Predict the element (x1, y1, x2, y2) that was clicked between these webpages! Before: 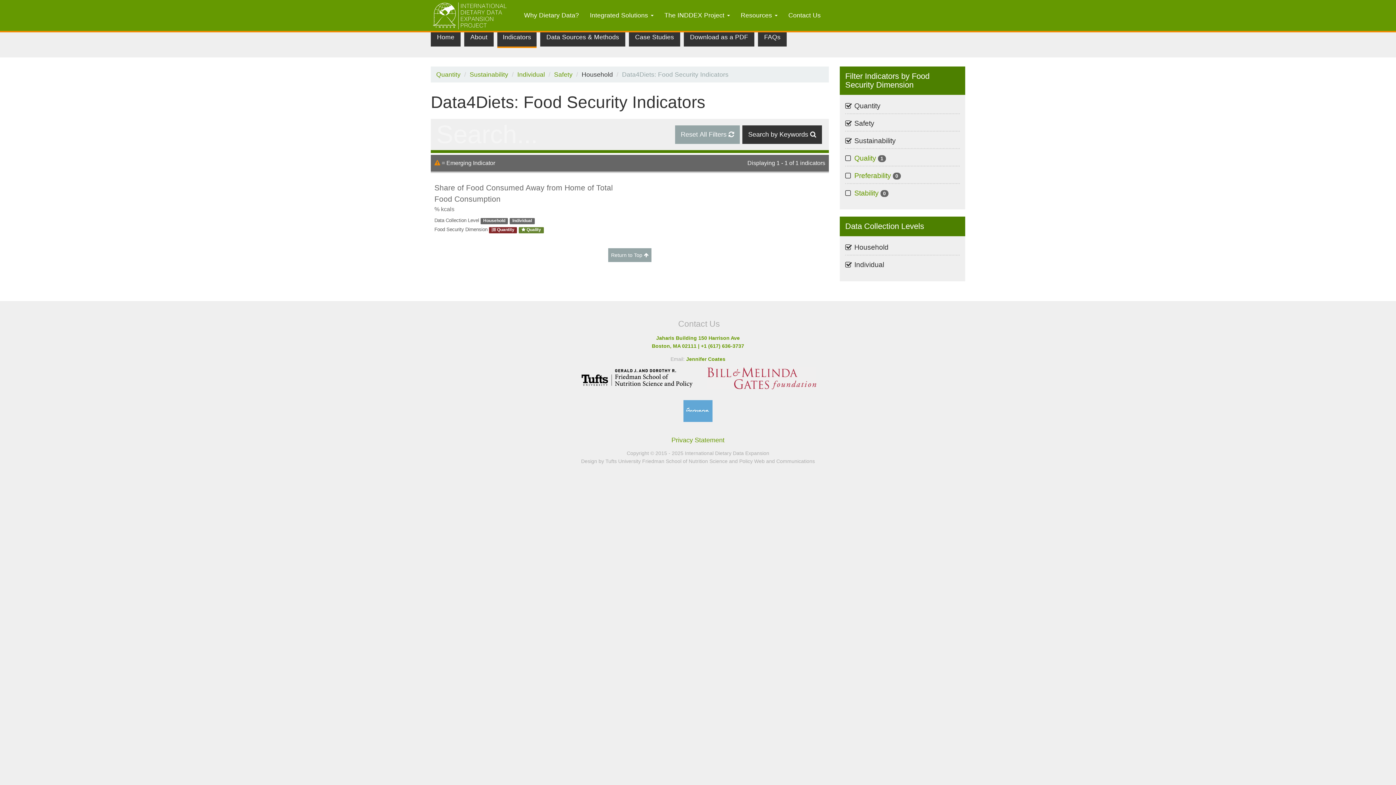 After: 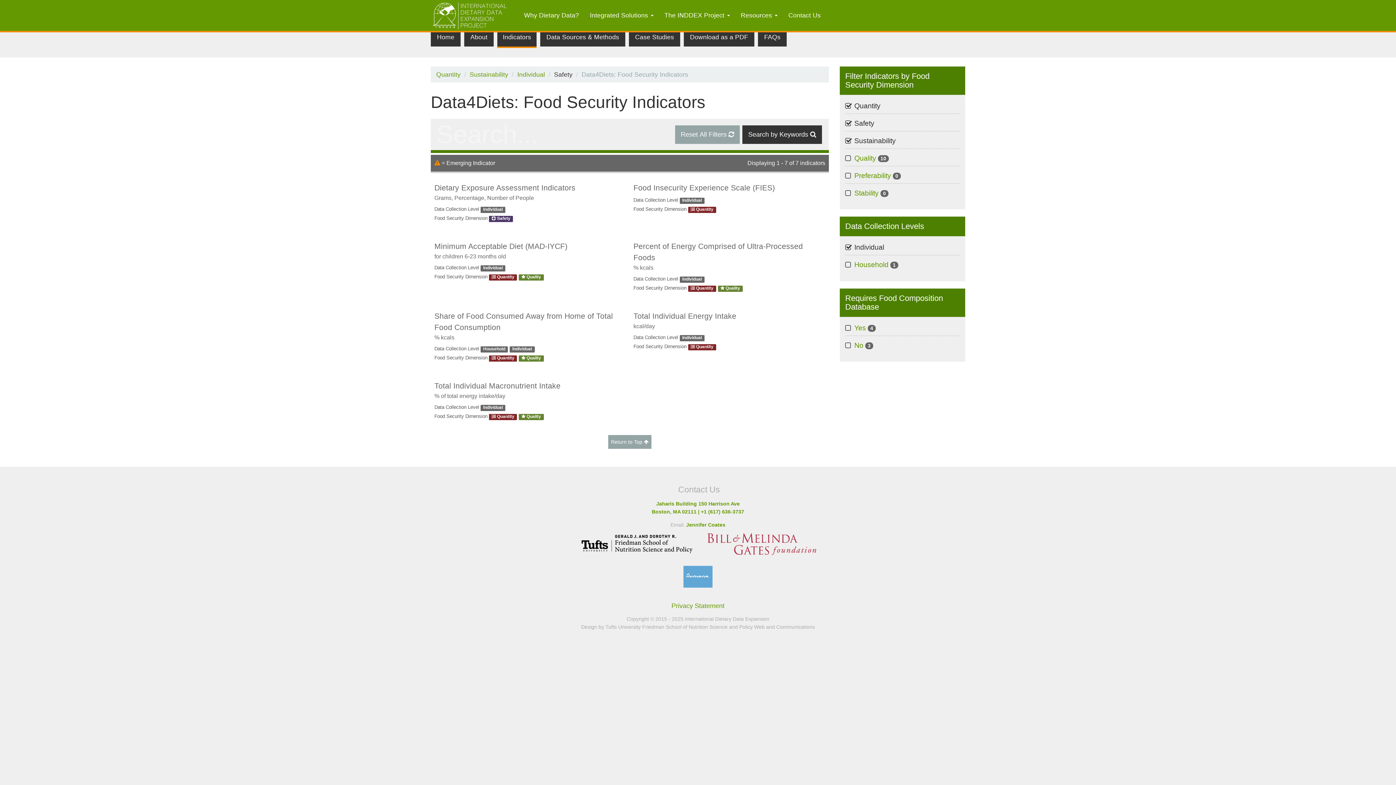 Action: label: Safety bbox: (554, 70, 572, 78)